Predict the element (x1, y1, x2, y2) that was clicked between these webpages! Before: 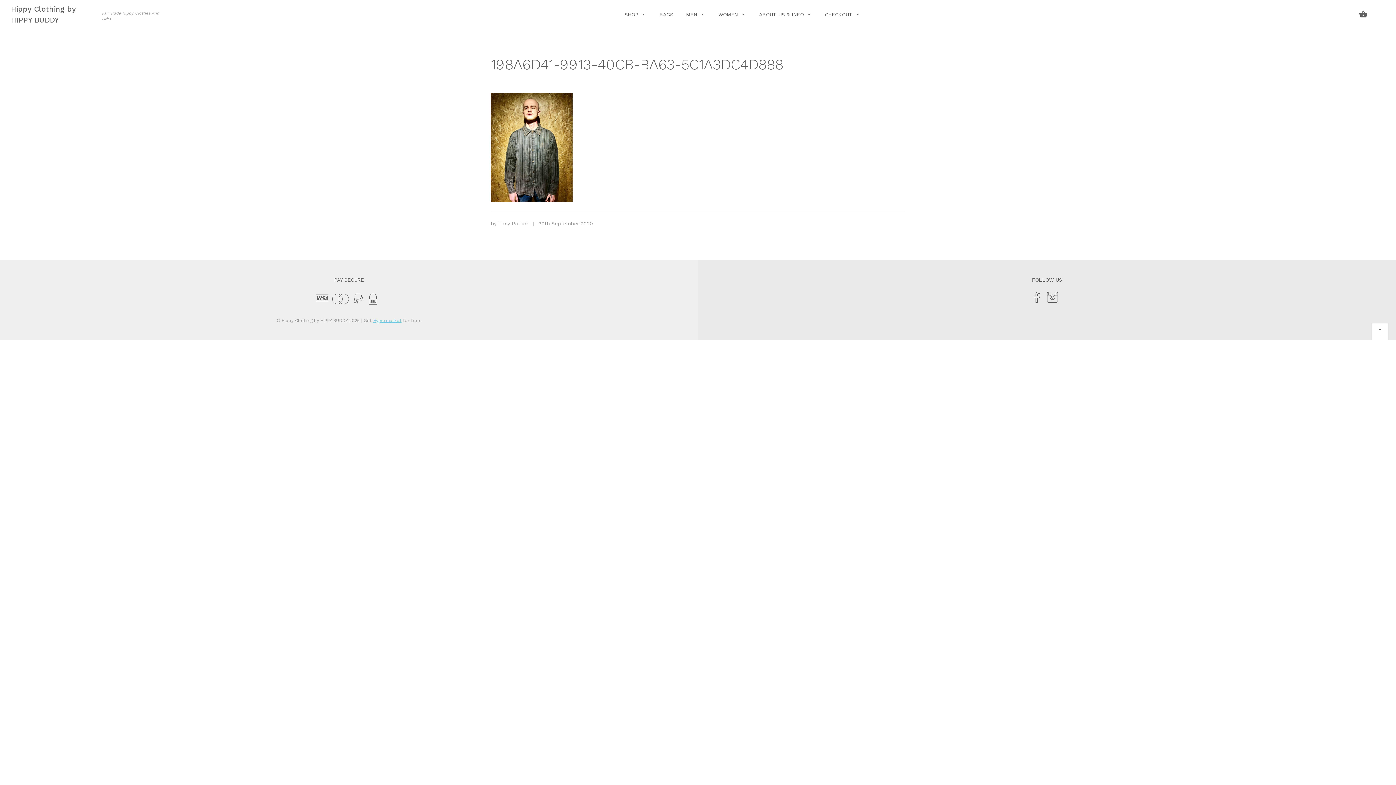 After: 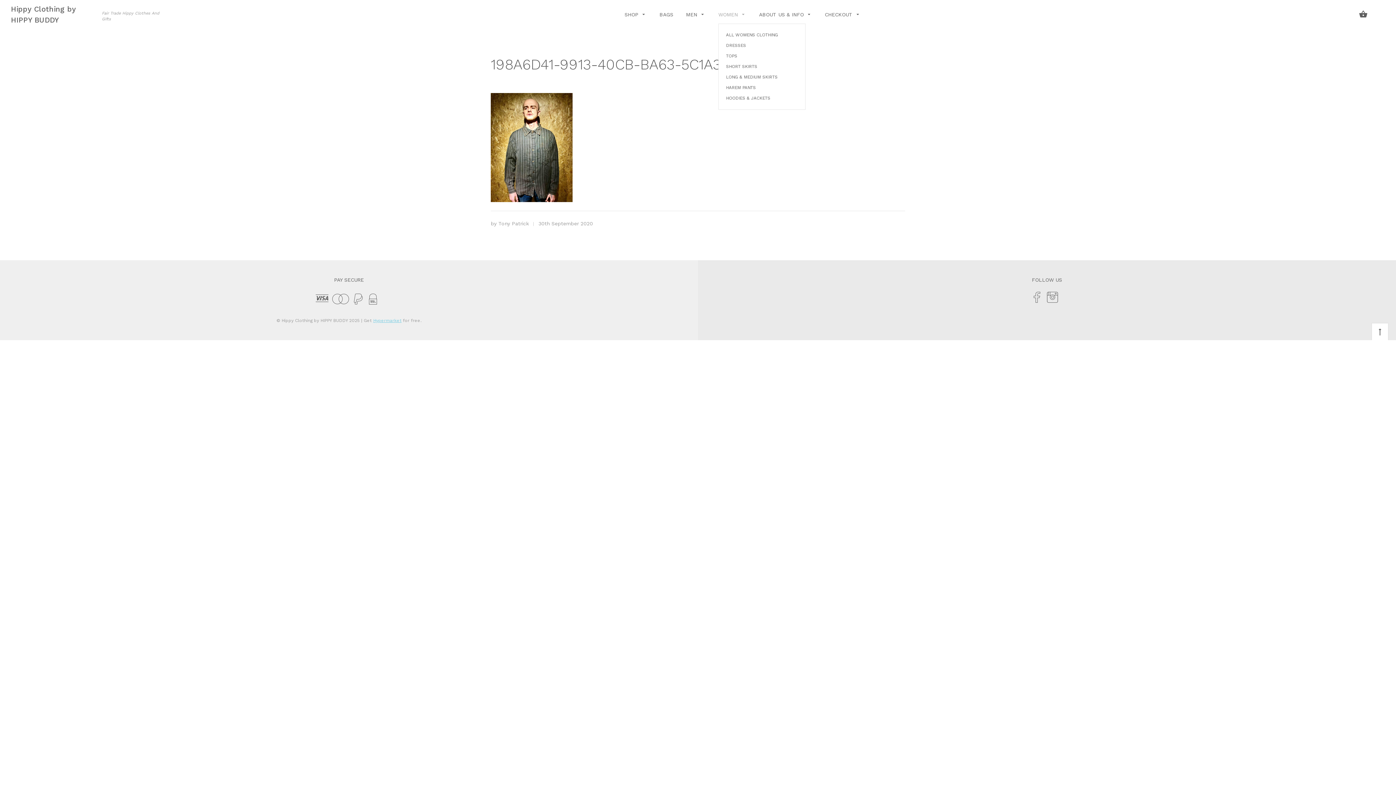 Action: bbox: (718, 0, 757, 28) label: WOMEN 